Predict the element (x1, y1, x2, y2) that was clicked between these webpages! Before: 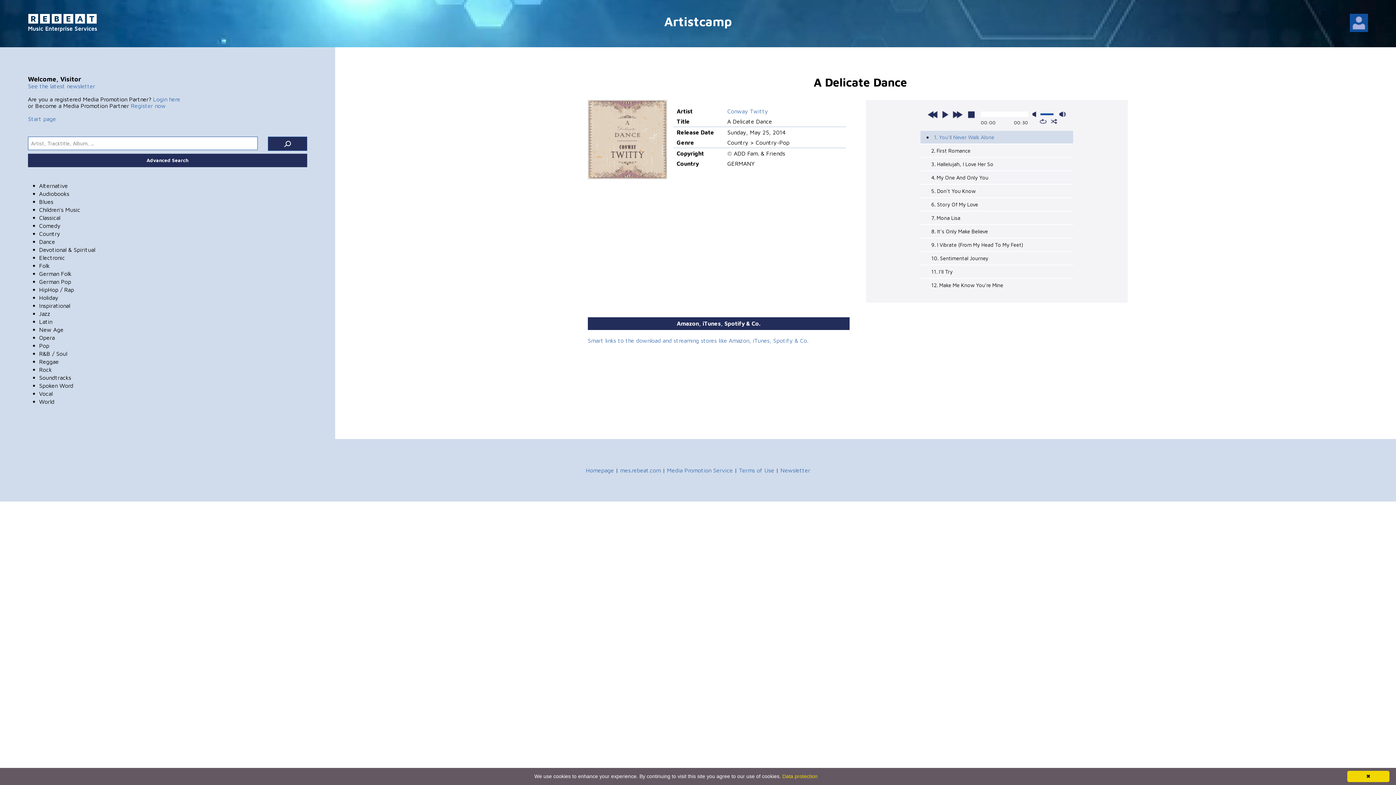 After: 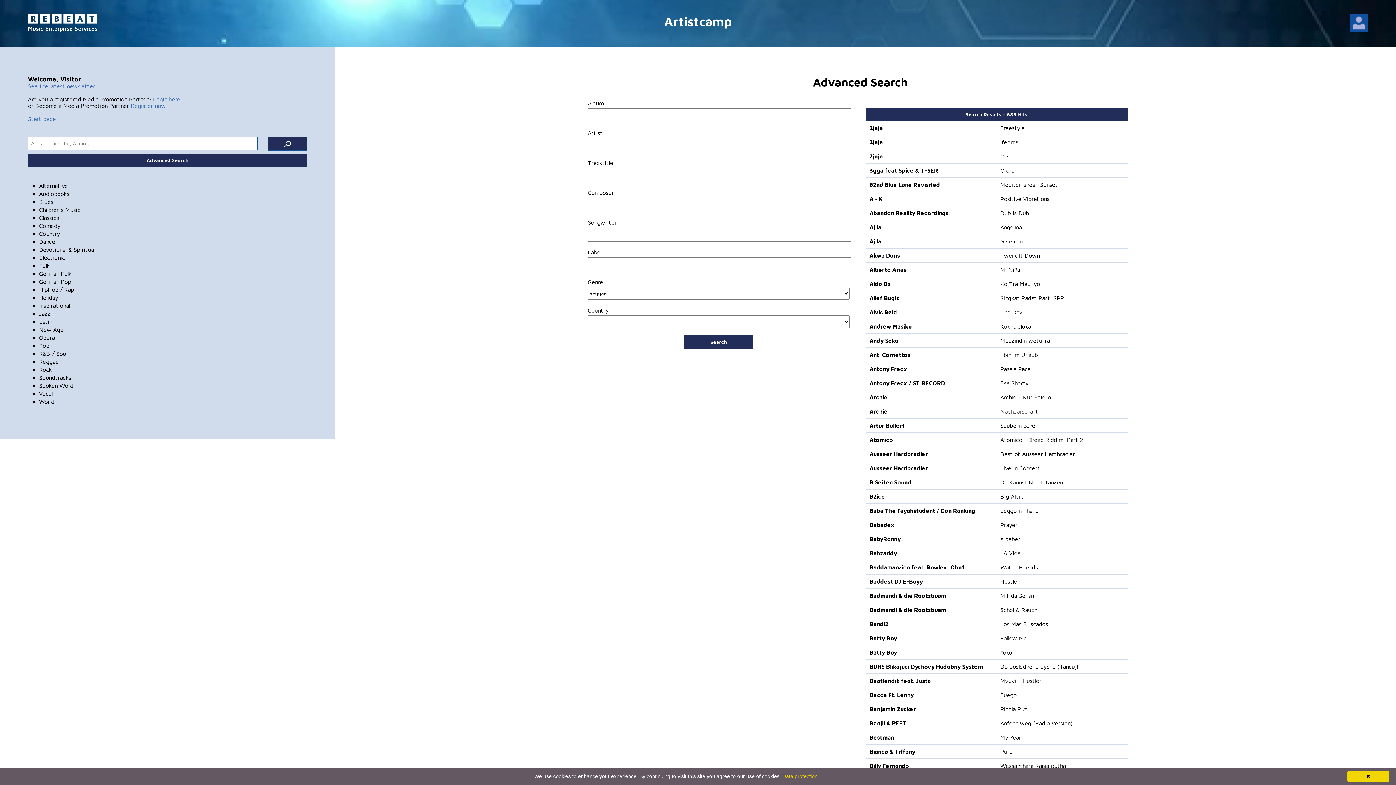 Action: label: Reggae bbox: (39, 358, 58, 364)